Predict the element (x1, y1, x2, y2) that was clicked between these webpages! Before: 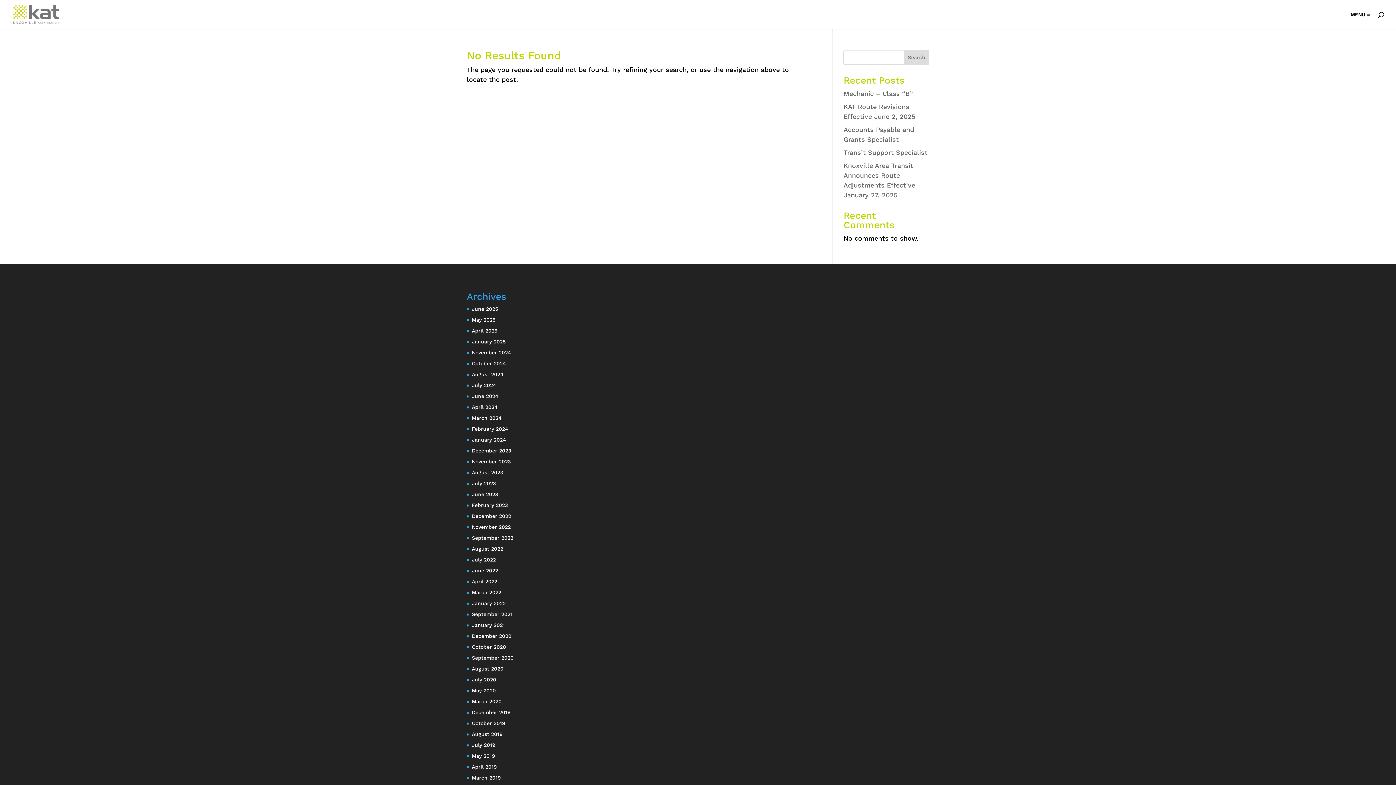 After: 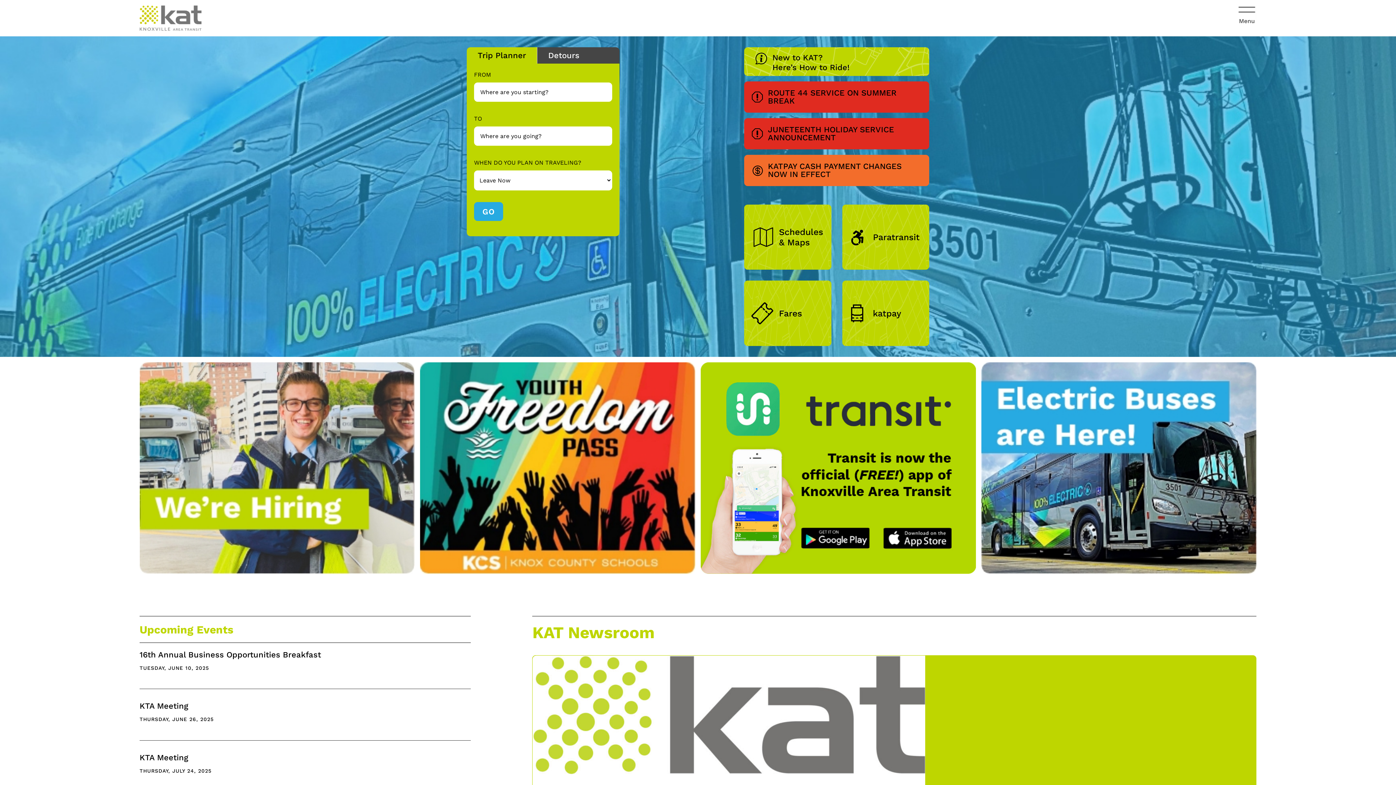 Action: bbox: (472, 688, 496, 693) label: May 2020